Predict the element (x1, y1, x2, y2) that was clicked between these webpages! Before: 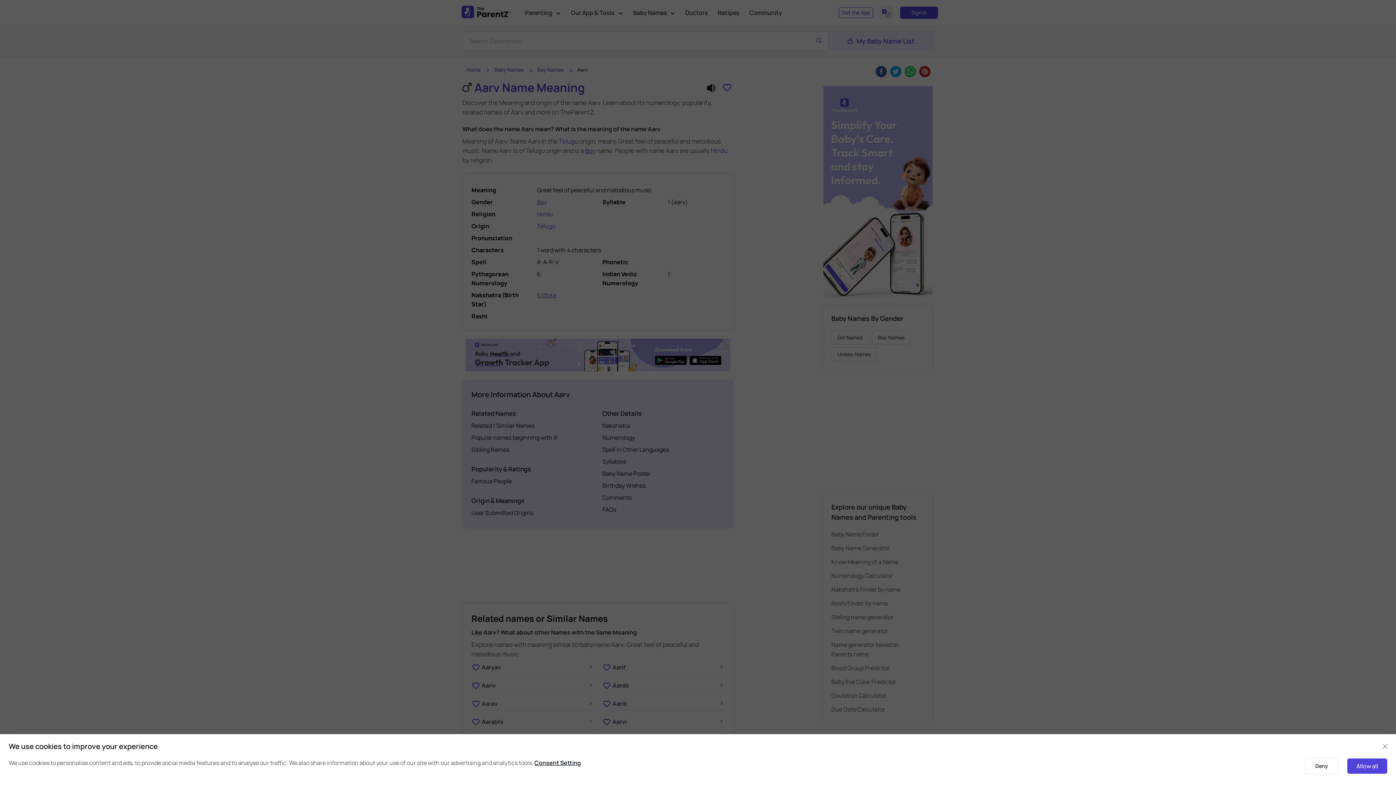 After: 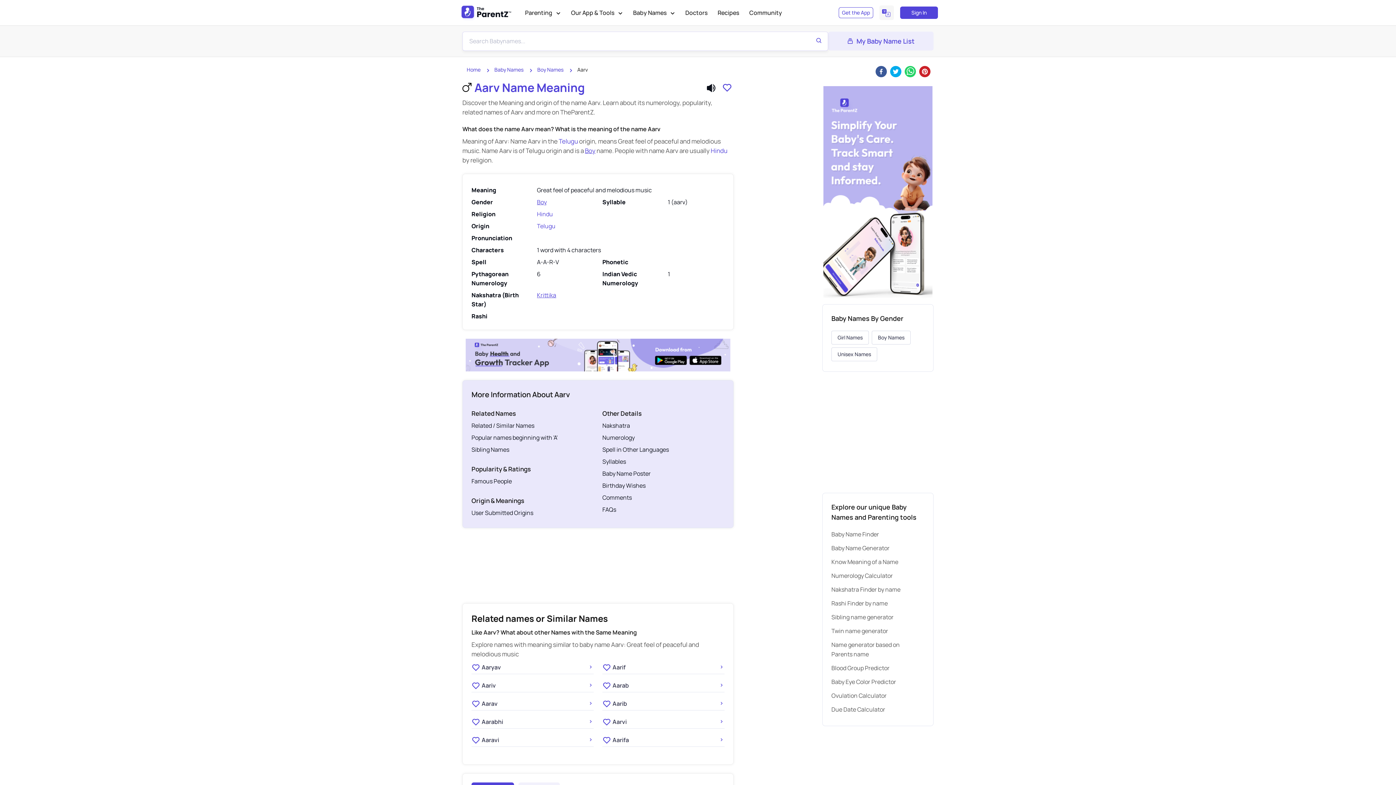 Action: bbox: (1347, 758, 1387, 774) label: Allow all